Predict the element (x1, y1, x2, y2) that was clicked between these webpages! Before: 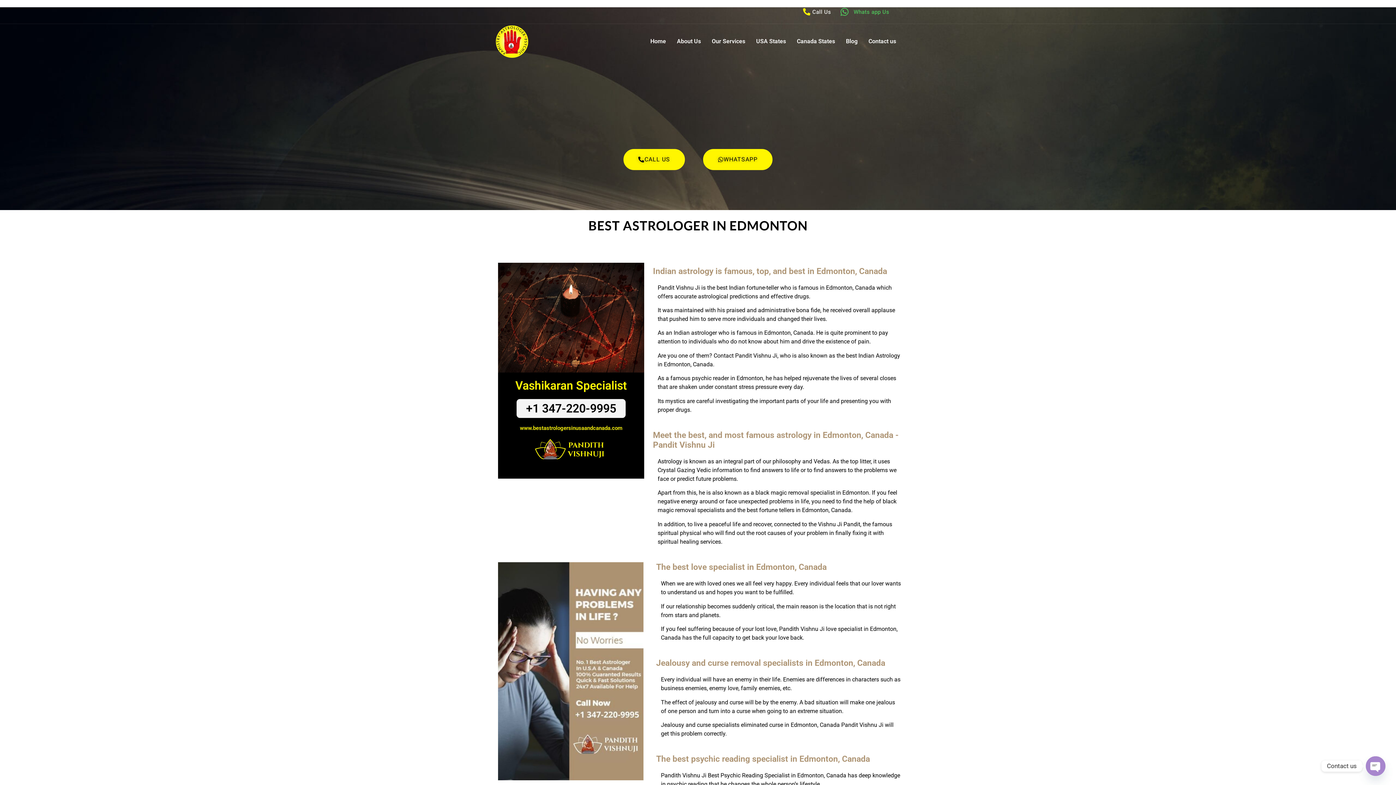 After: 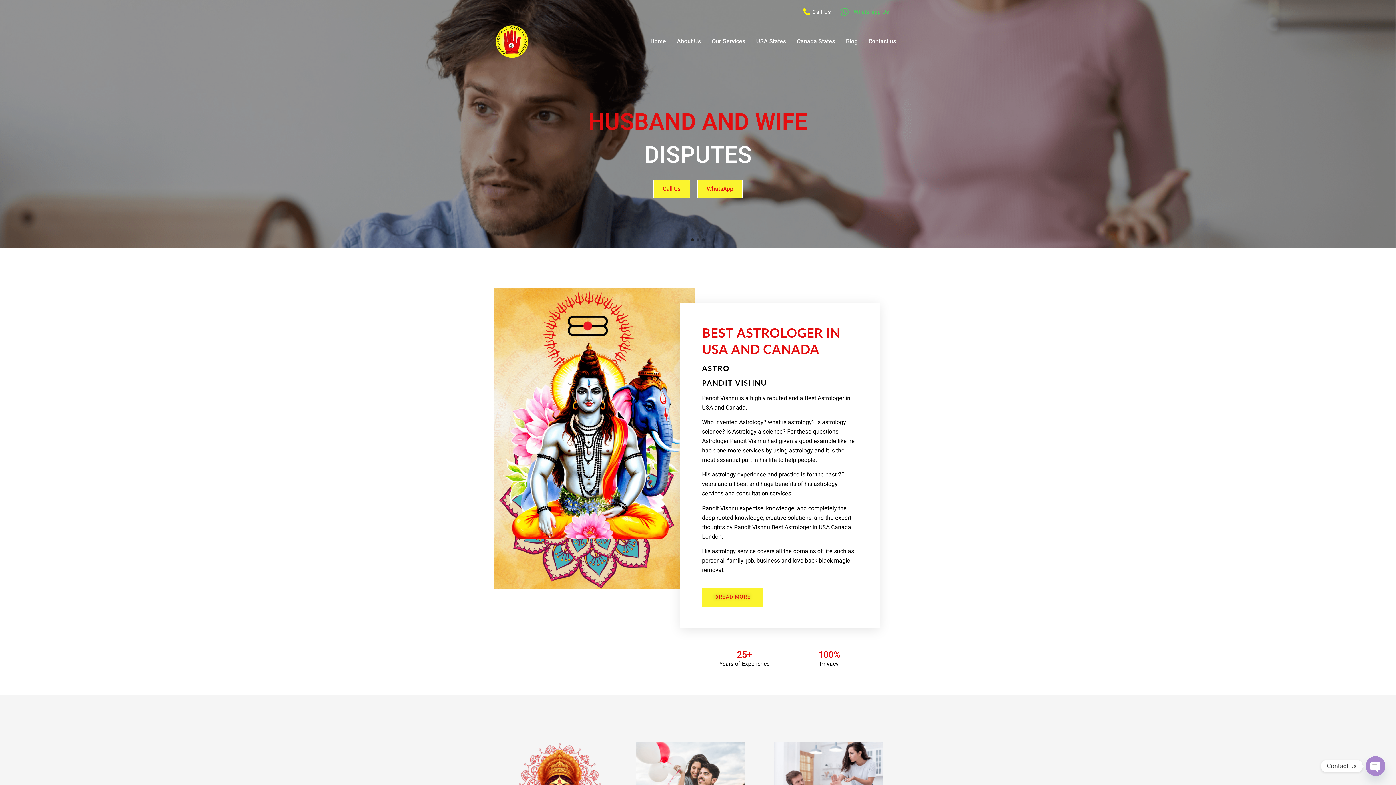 Action: bbox: (645, 33, 671, 49) label: Home